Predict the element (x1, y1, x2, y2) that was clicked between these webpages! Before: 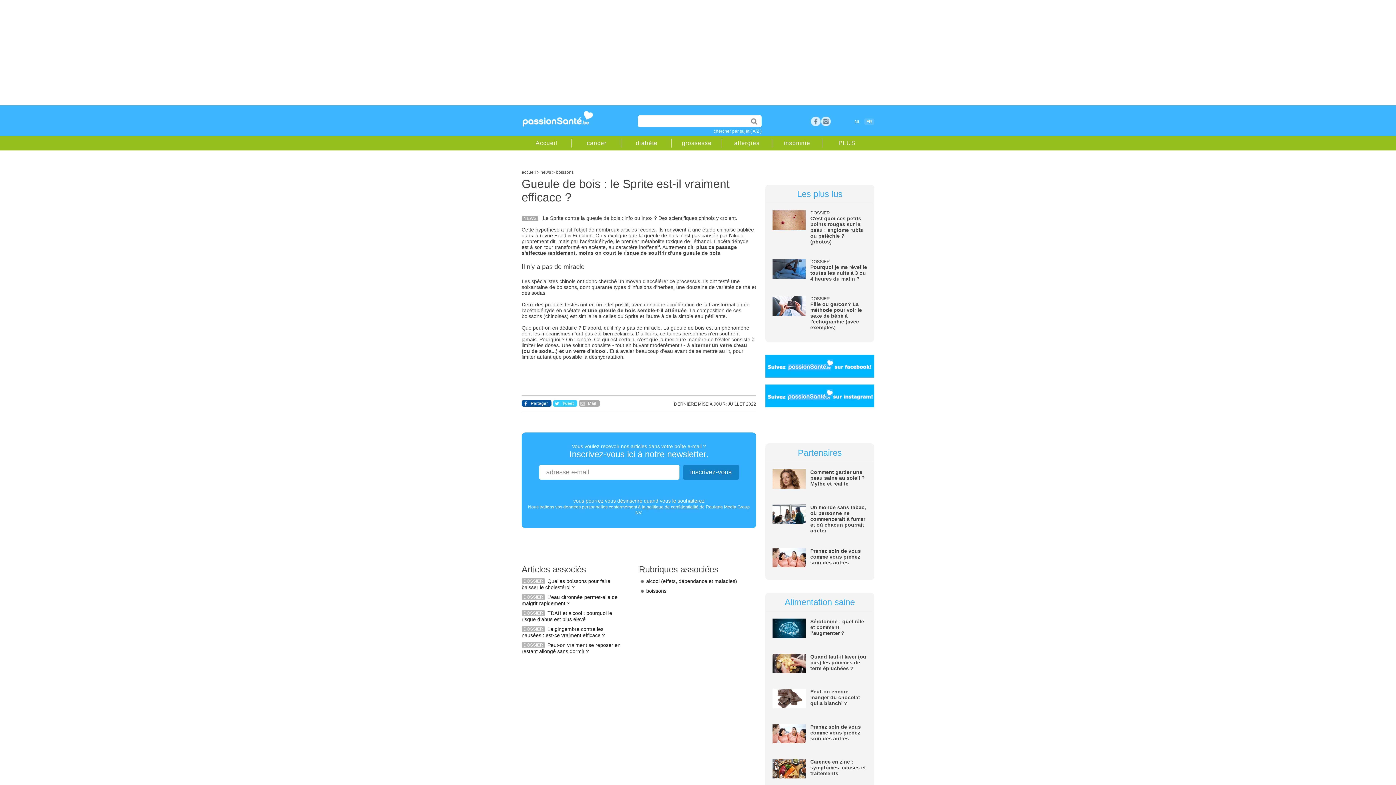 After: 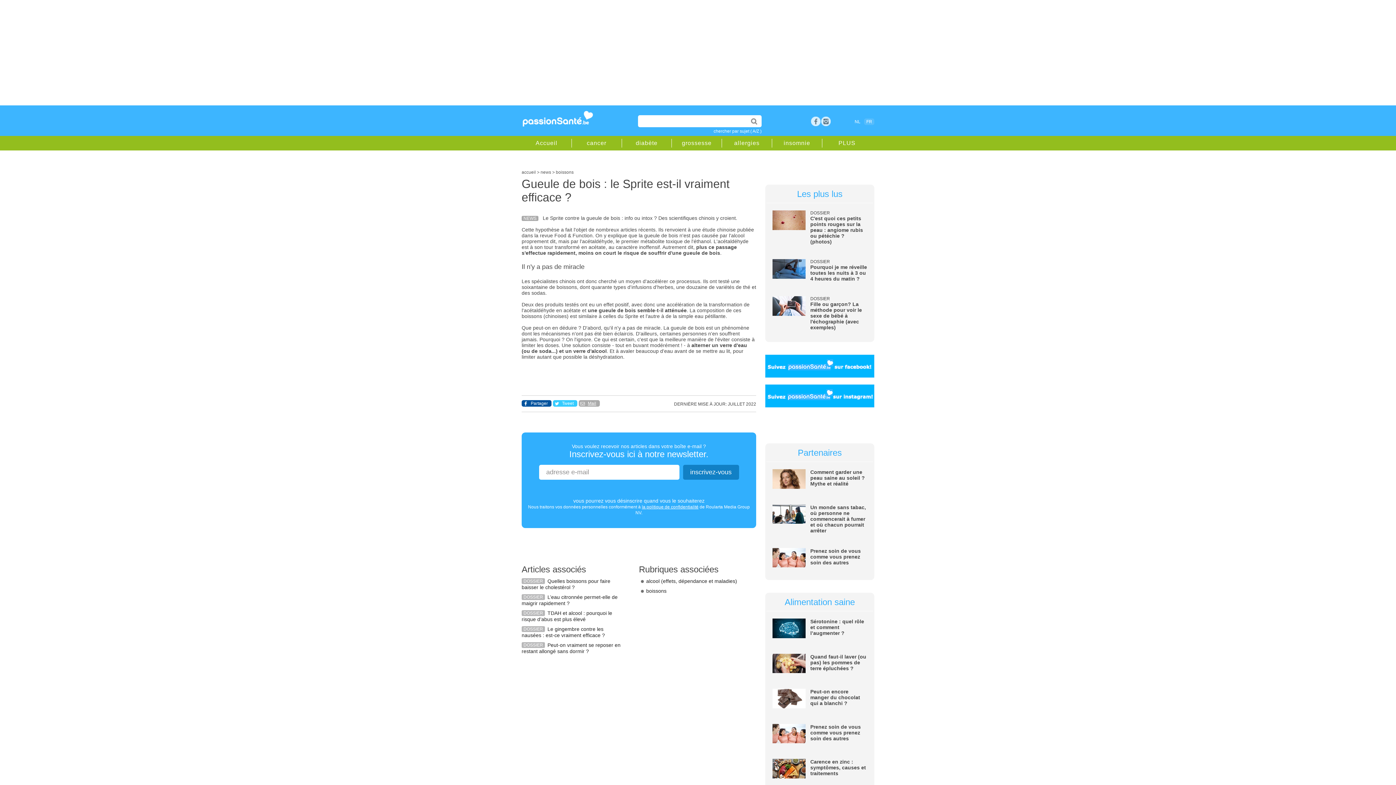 Action: bbox: (578, 400, 600, 406) label: Mail